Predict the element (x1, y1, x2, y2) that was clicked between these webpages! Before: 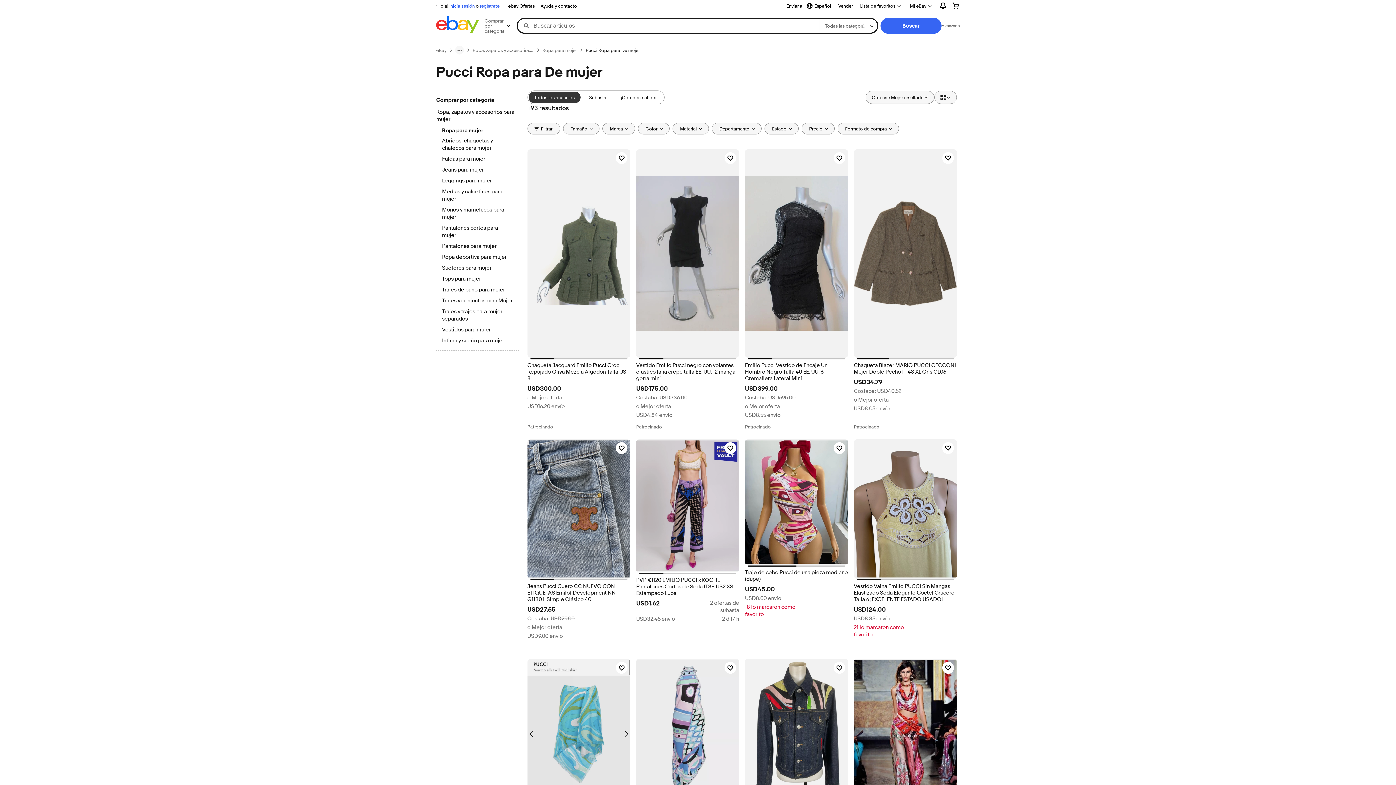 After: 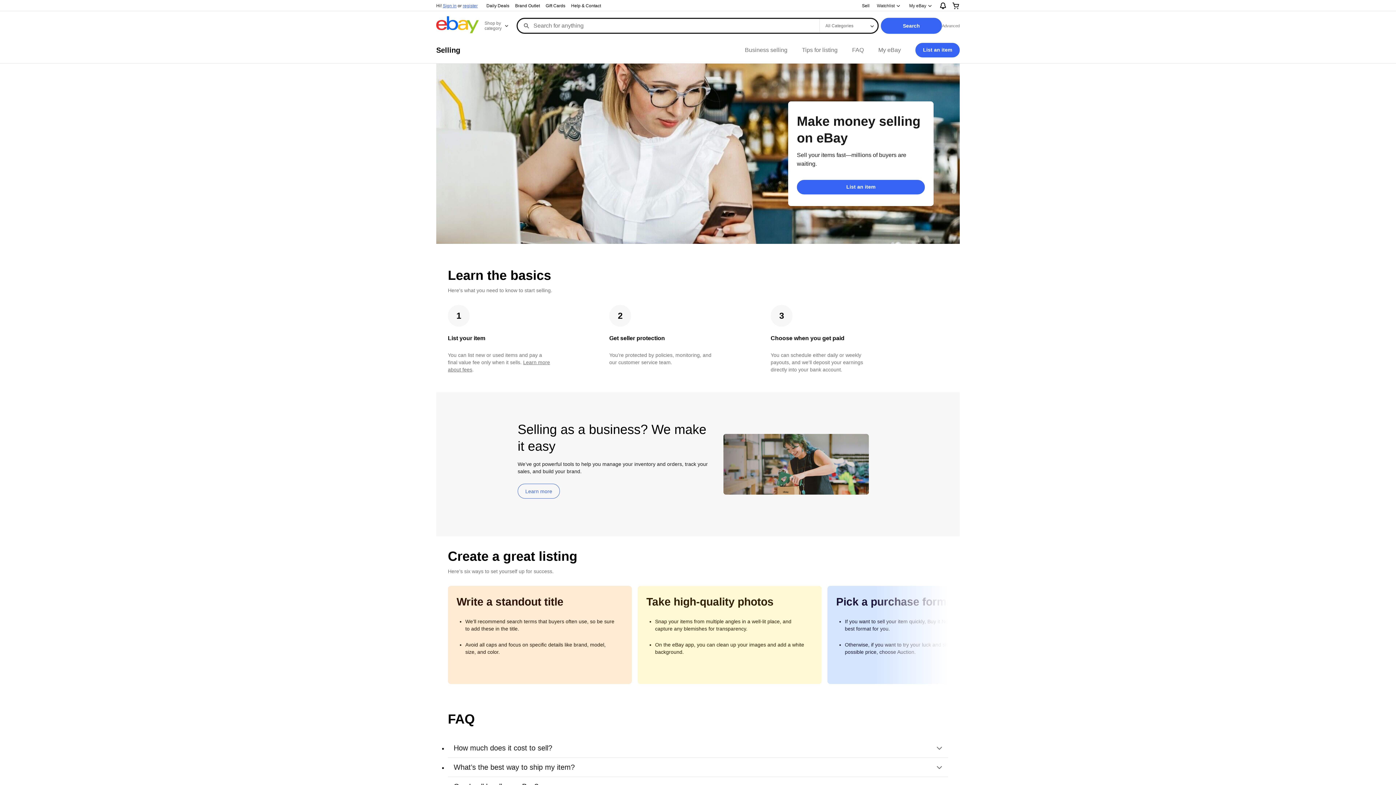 Action: bbox: (835, 1, 856, 10) label: Vender